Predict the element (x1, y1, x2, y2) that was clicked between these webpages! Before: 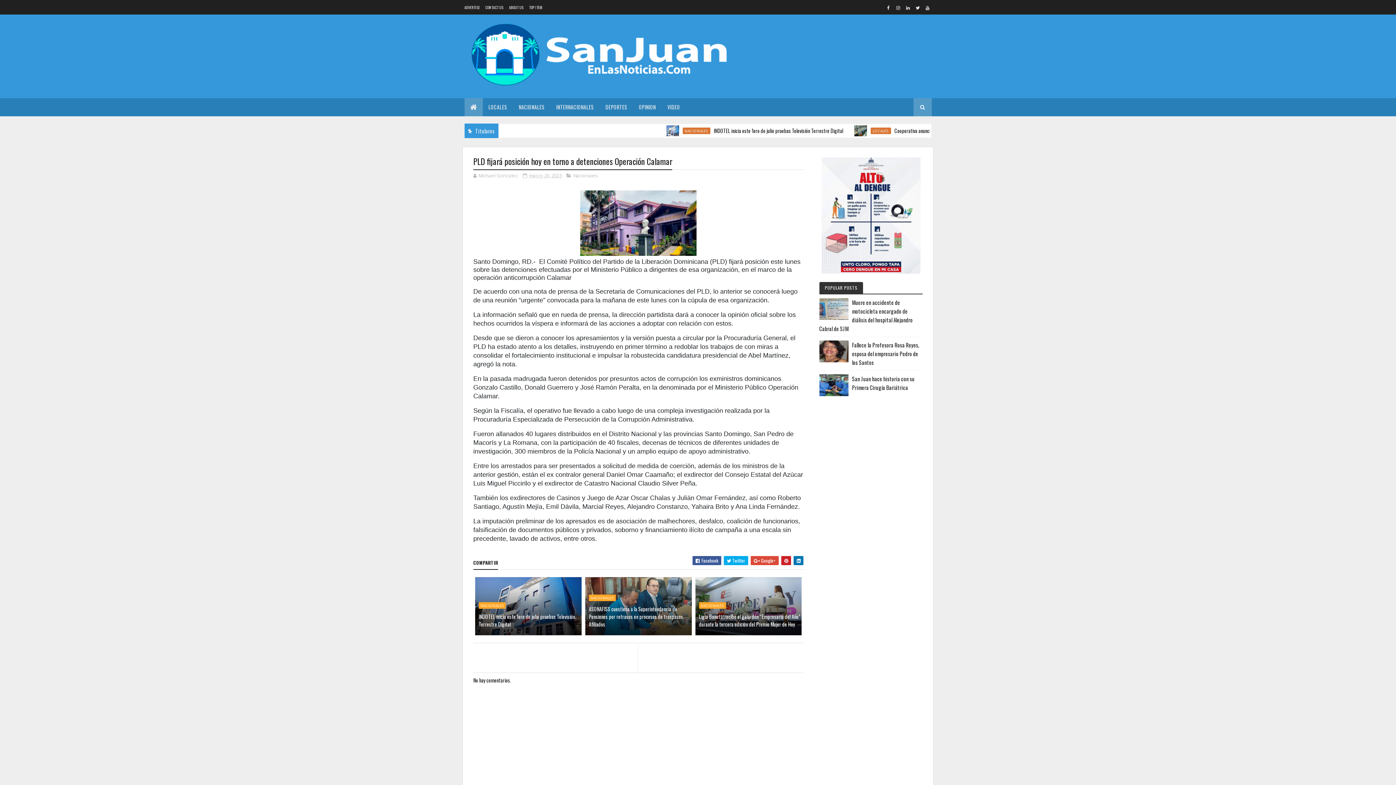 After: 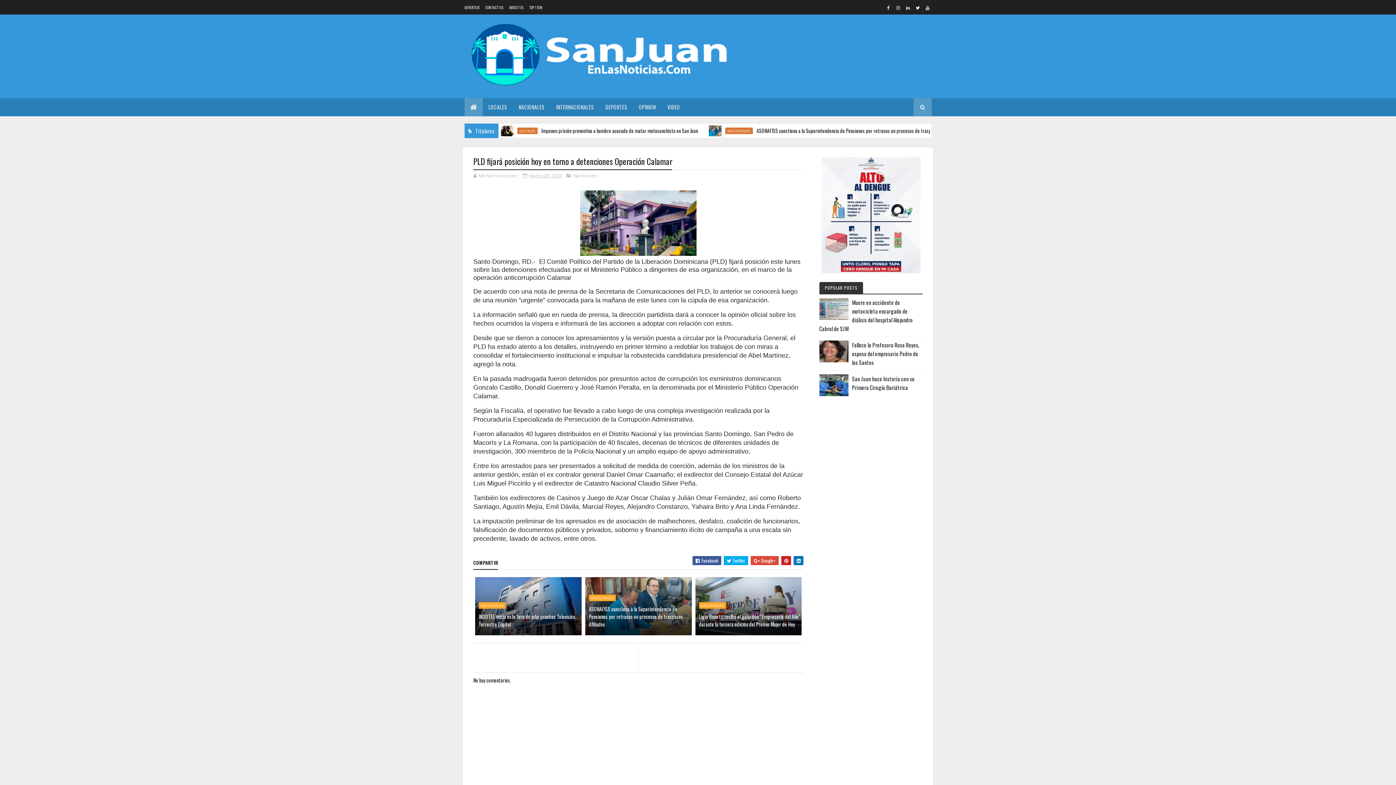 Action: bbox: (821, 267, 920, 275)